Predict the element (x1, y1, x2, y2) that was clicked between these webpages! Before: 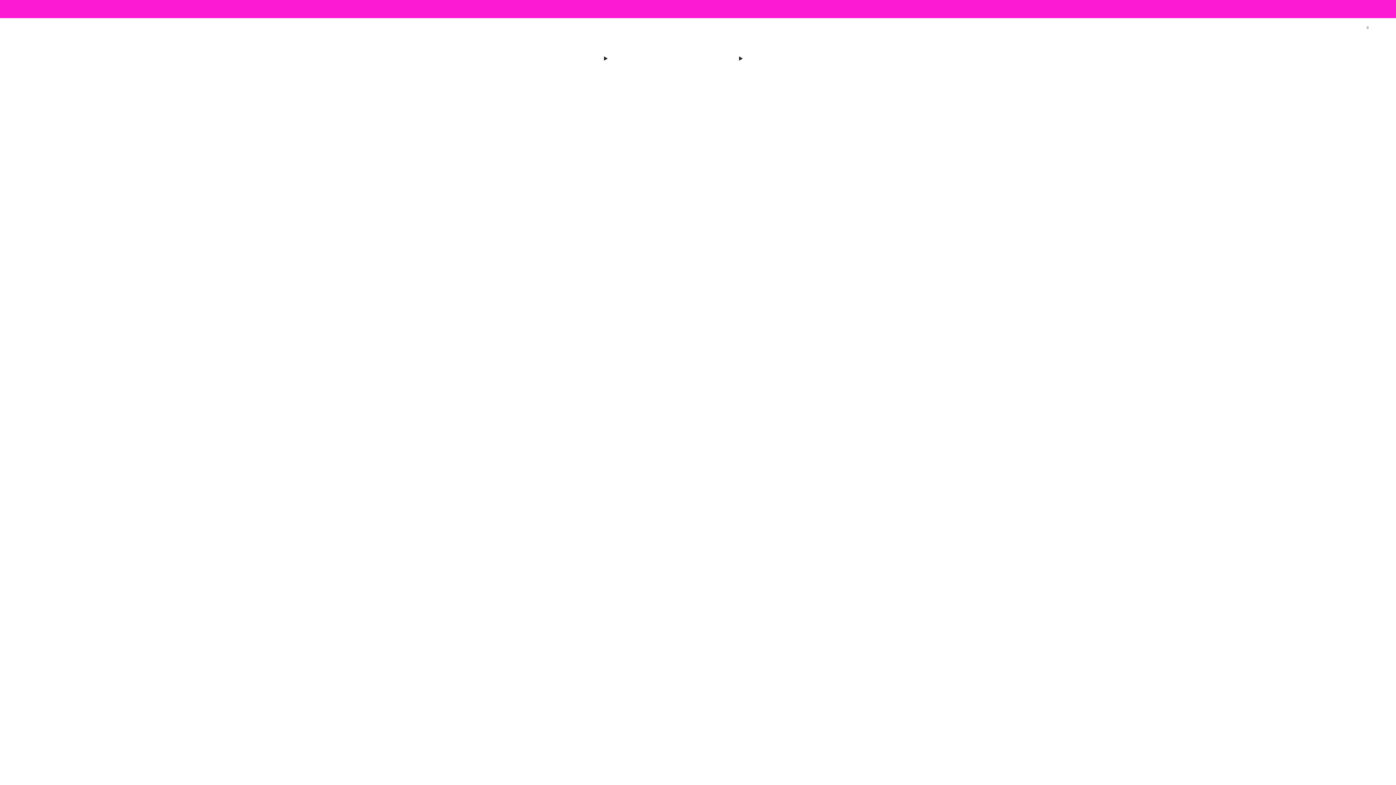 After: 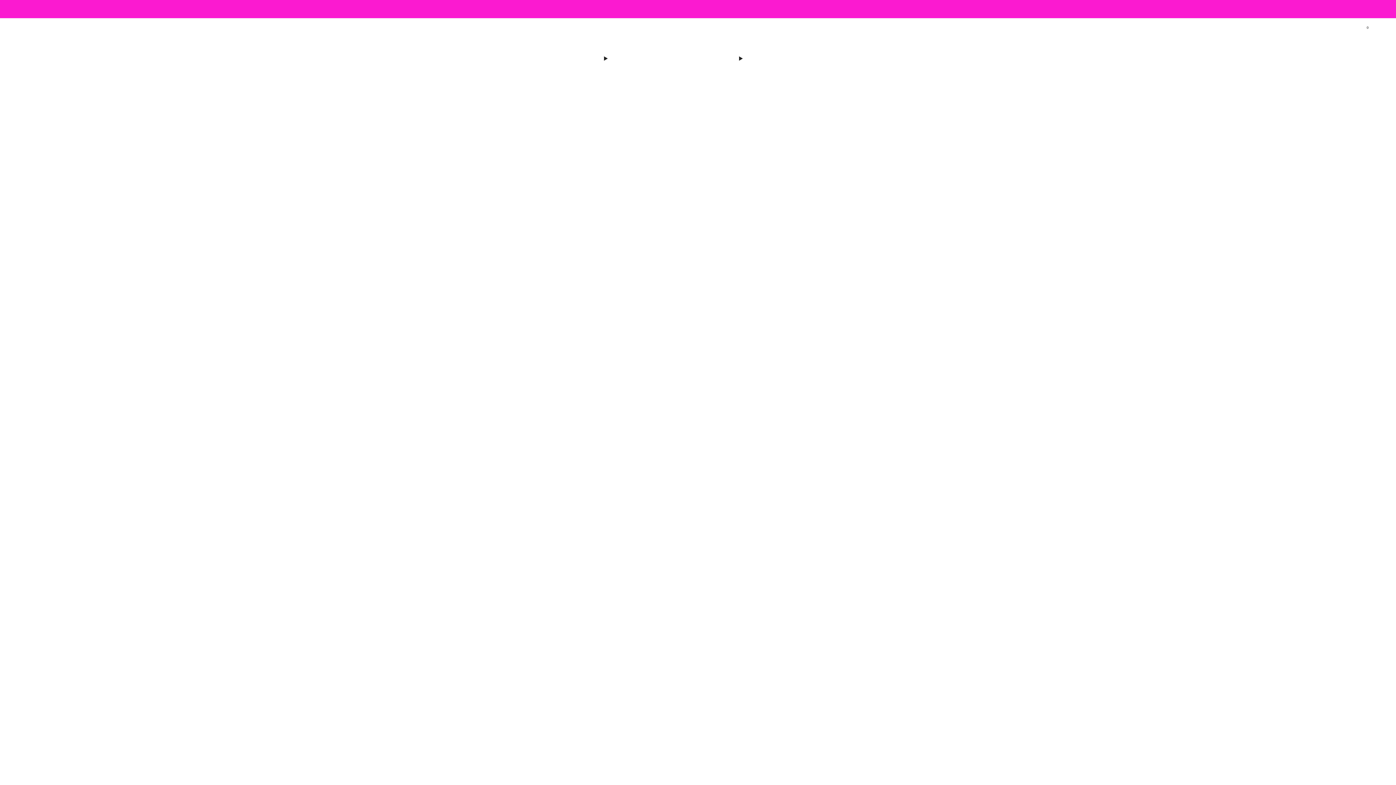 Action: bbox: (19, 3, 30, 14)